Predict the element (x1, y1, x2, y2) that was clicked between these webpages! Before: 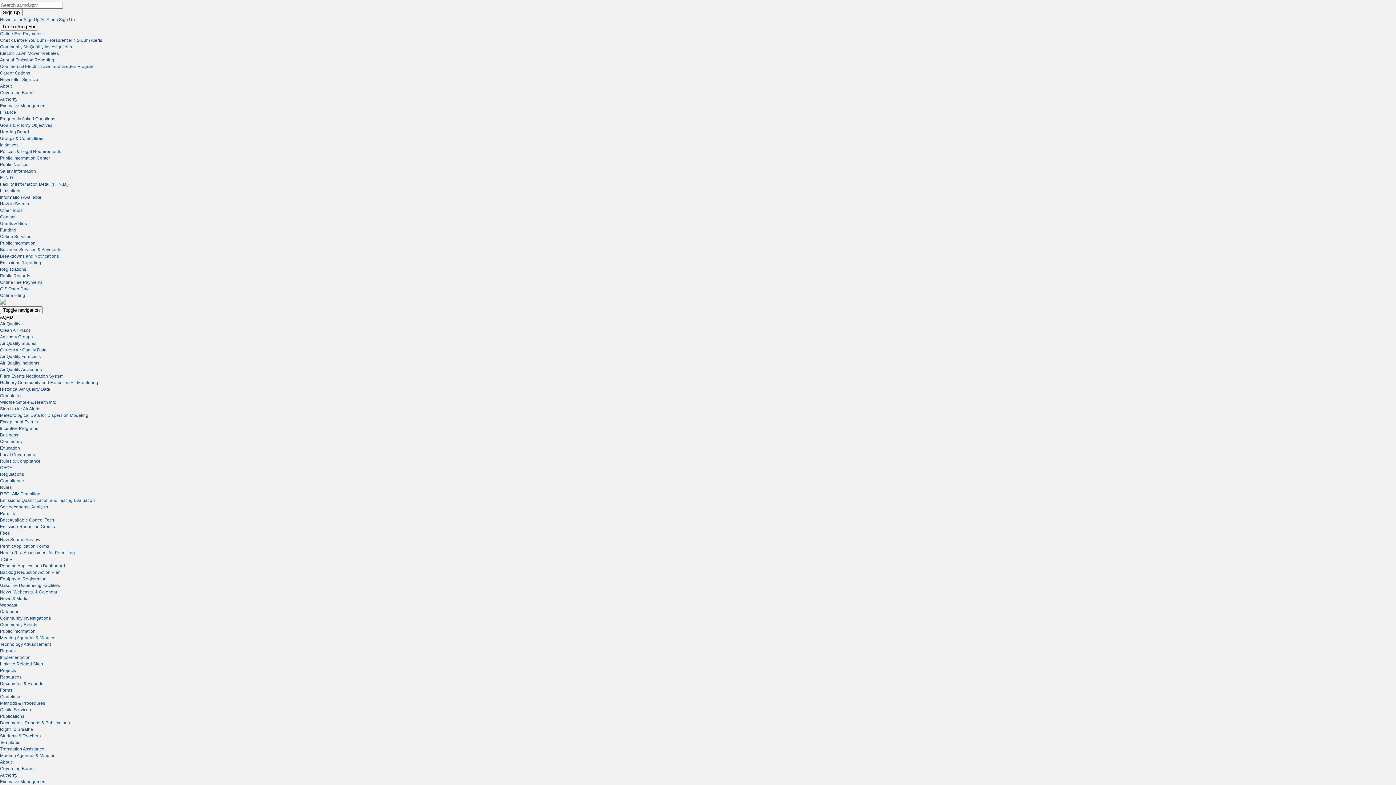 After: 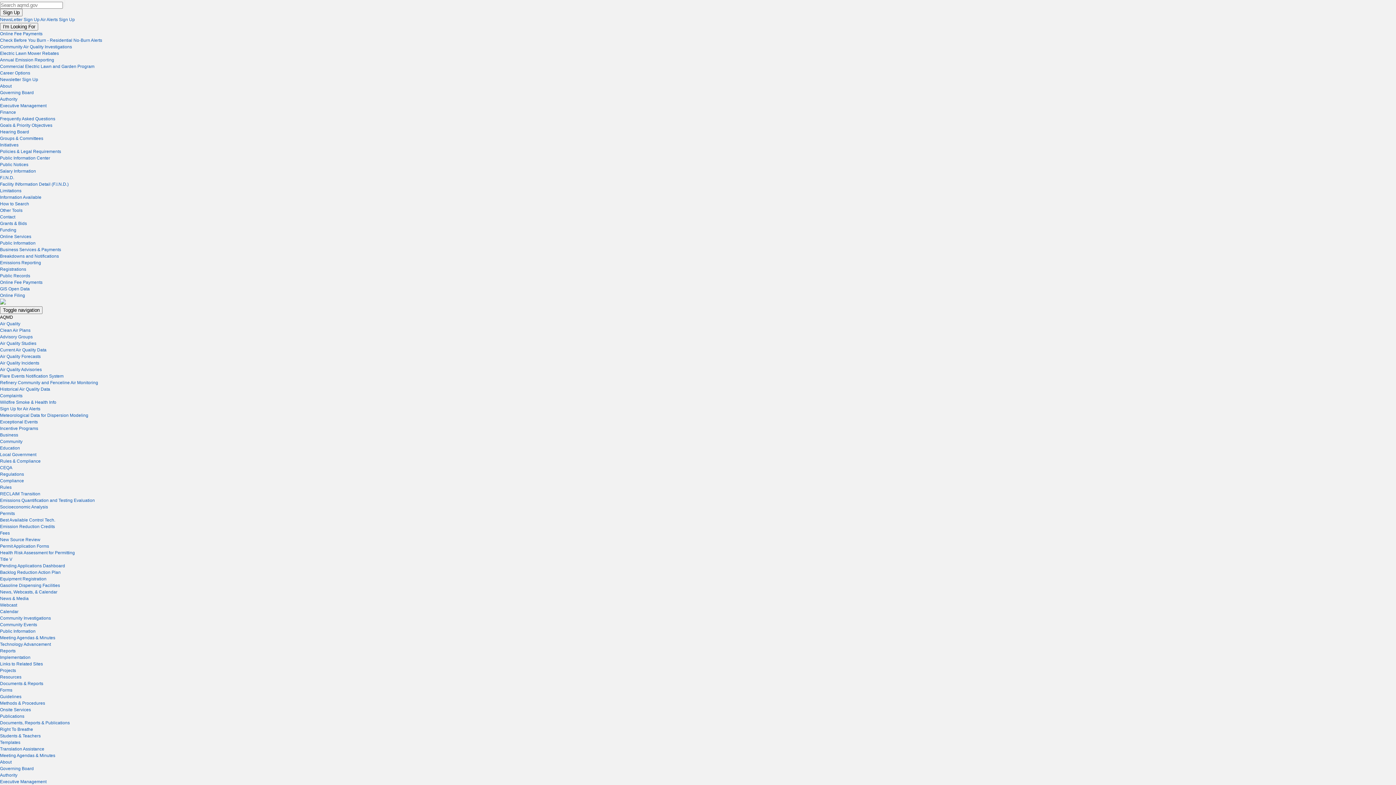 Action: label: GIS Open Data bbox: (0, 286, 29, 291)